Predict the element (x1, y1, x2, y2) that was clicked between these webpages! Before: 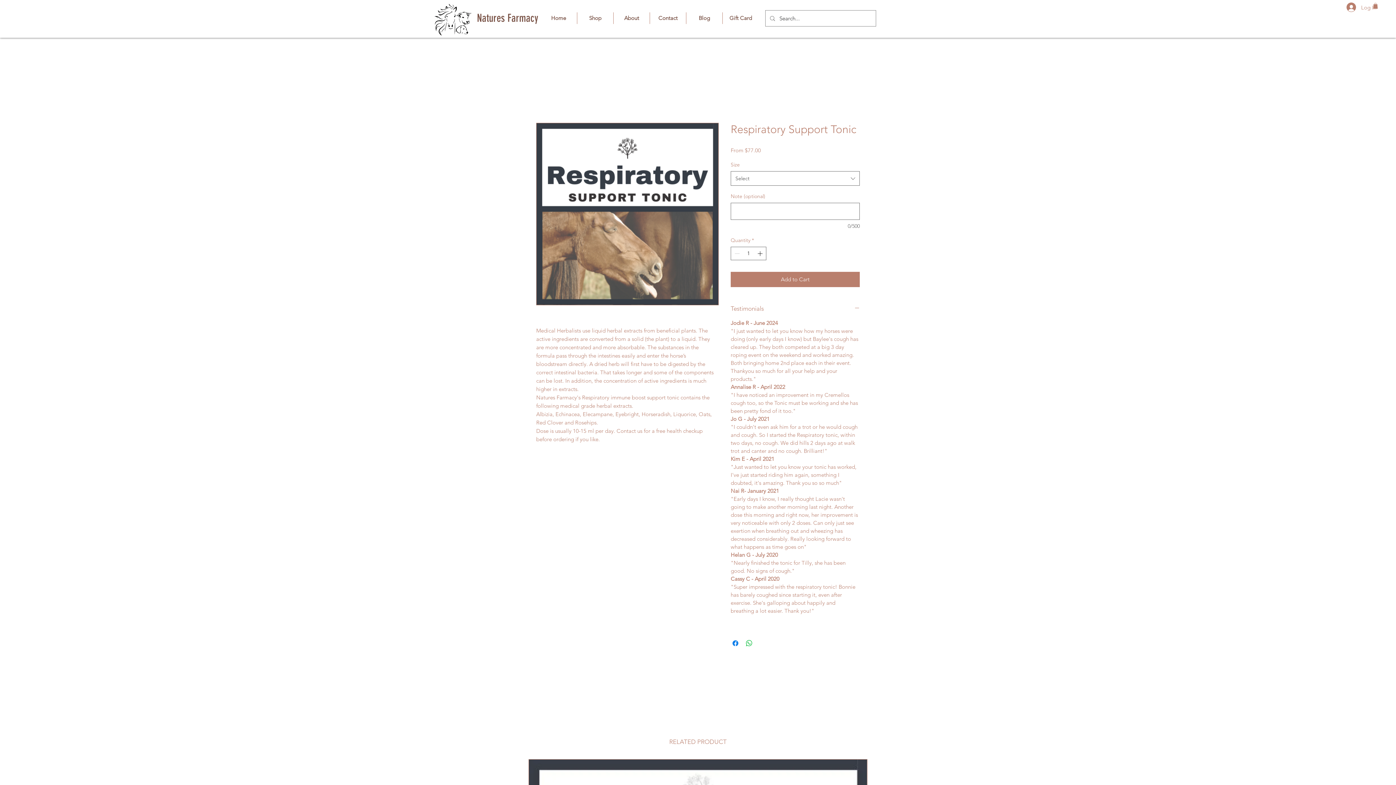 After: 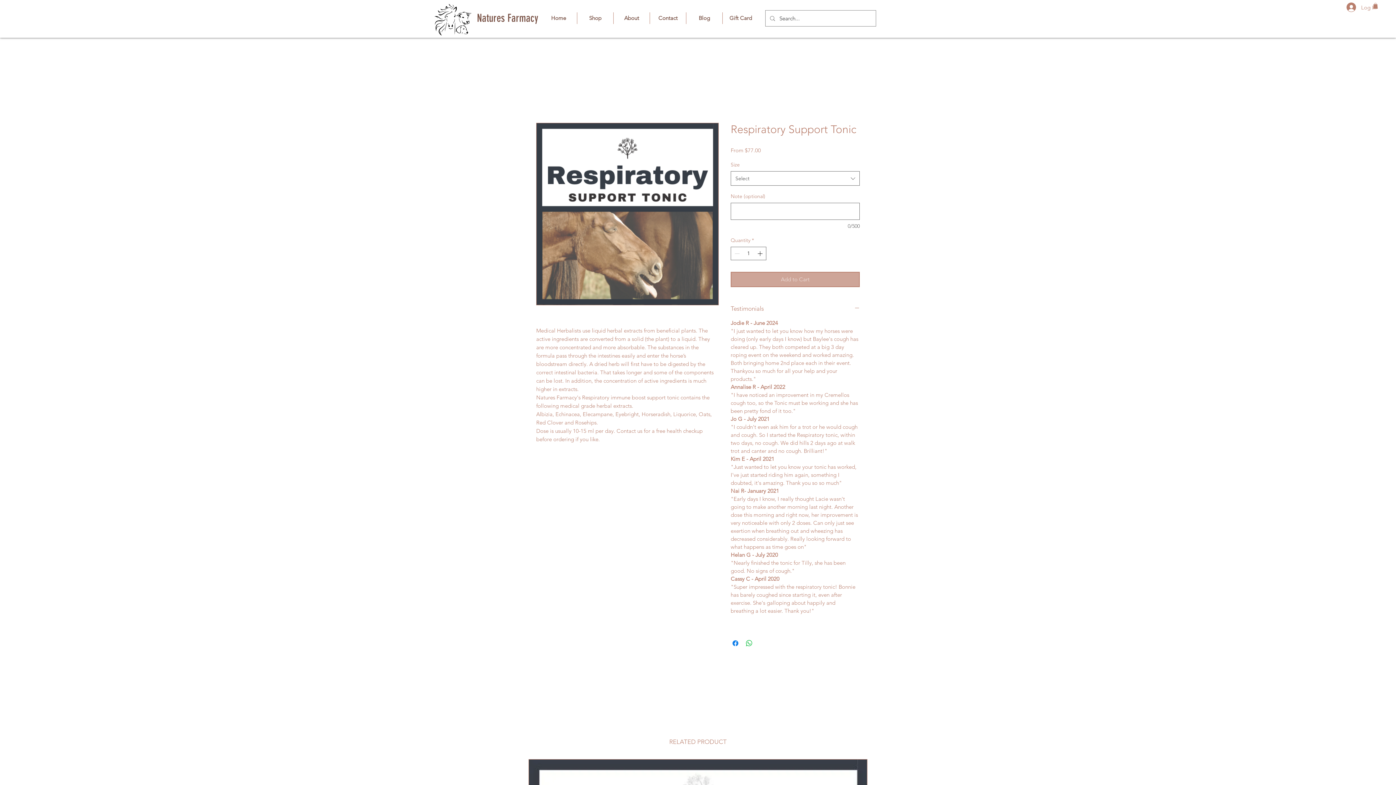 Action: bbox: (730, 272, 860, 287) label: Add to Cart